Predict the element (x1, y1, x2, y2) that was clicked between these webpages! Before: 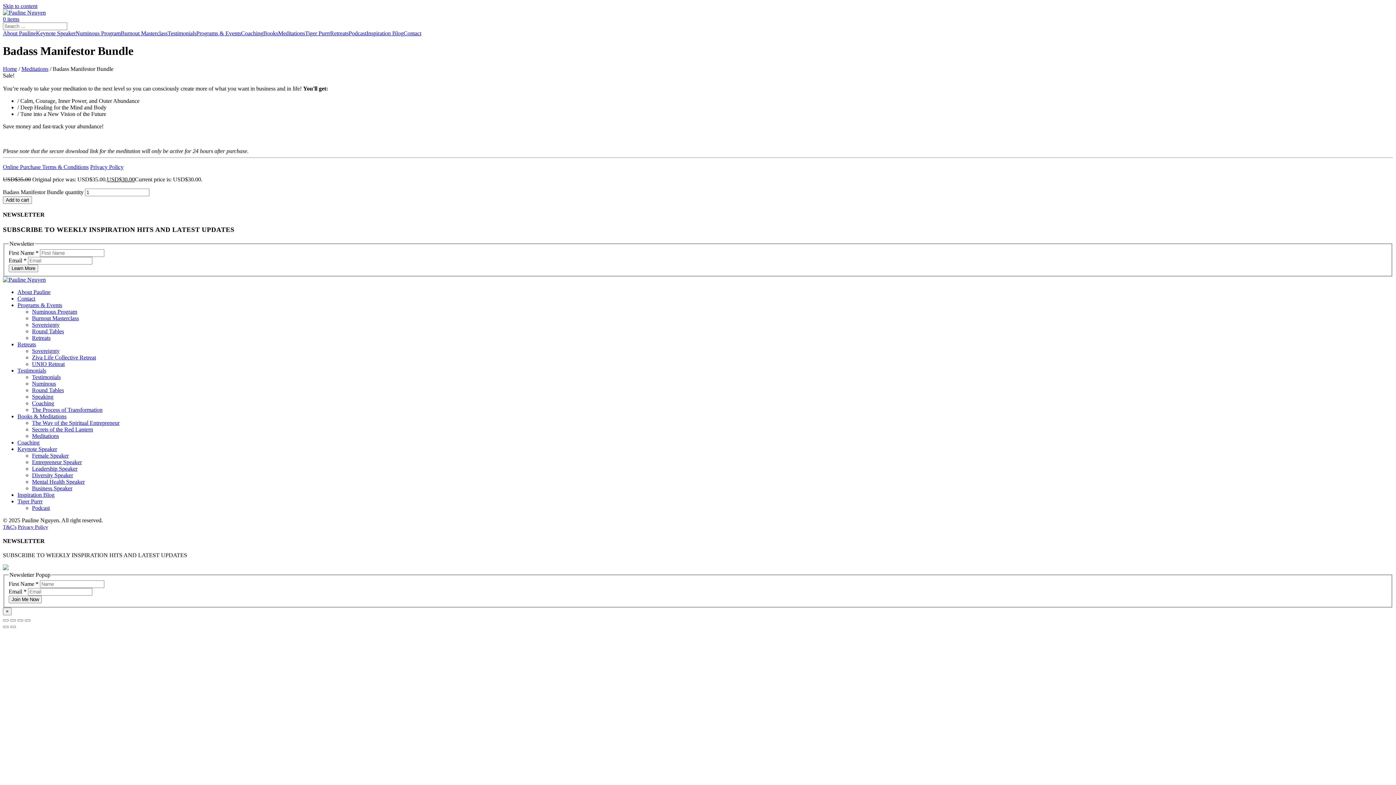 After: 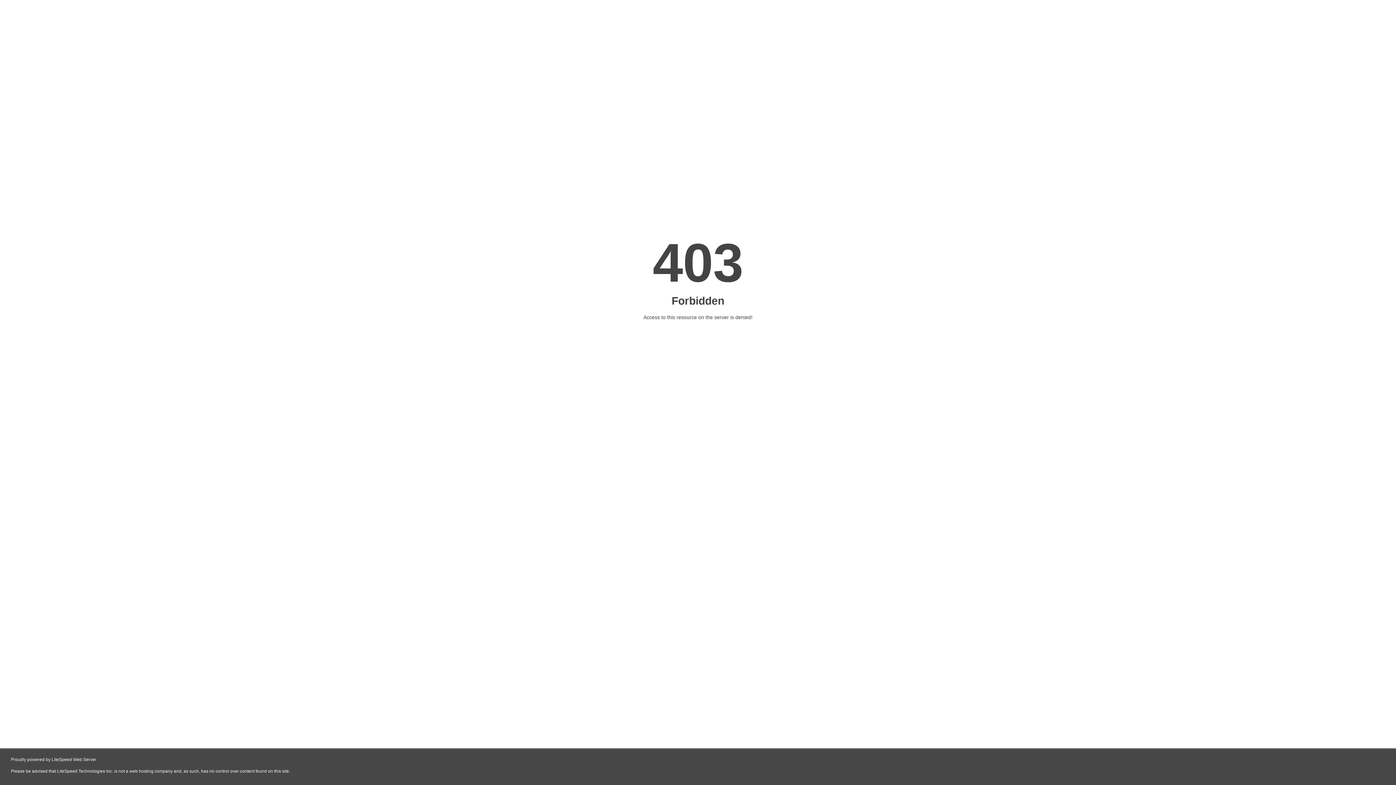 Action: label: Coaching bbox: (17, 439, 39, 445)